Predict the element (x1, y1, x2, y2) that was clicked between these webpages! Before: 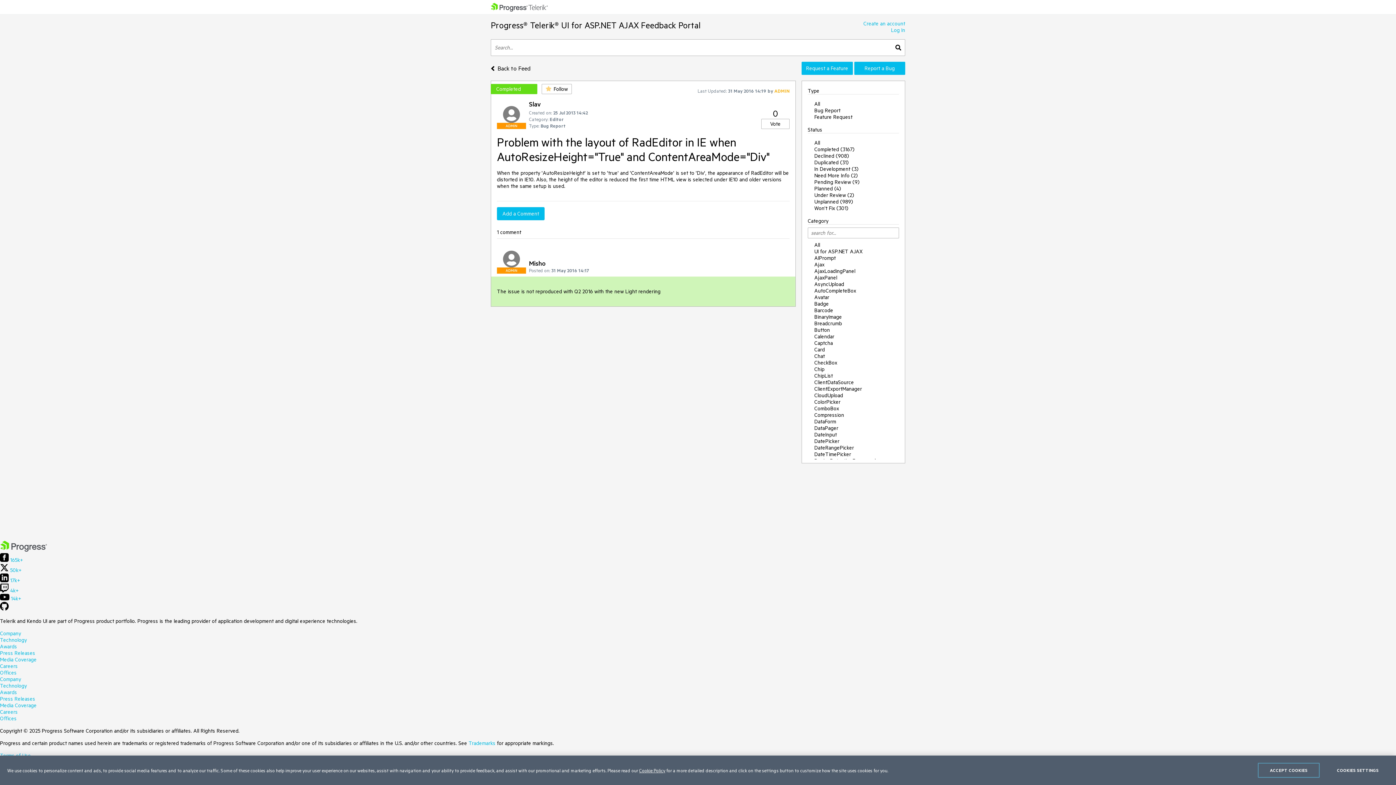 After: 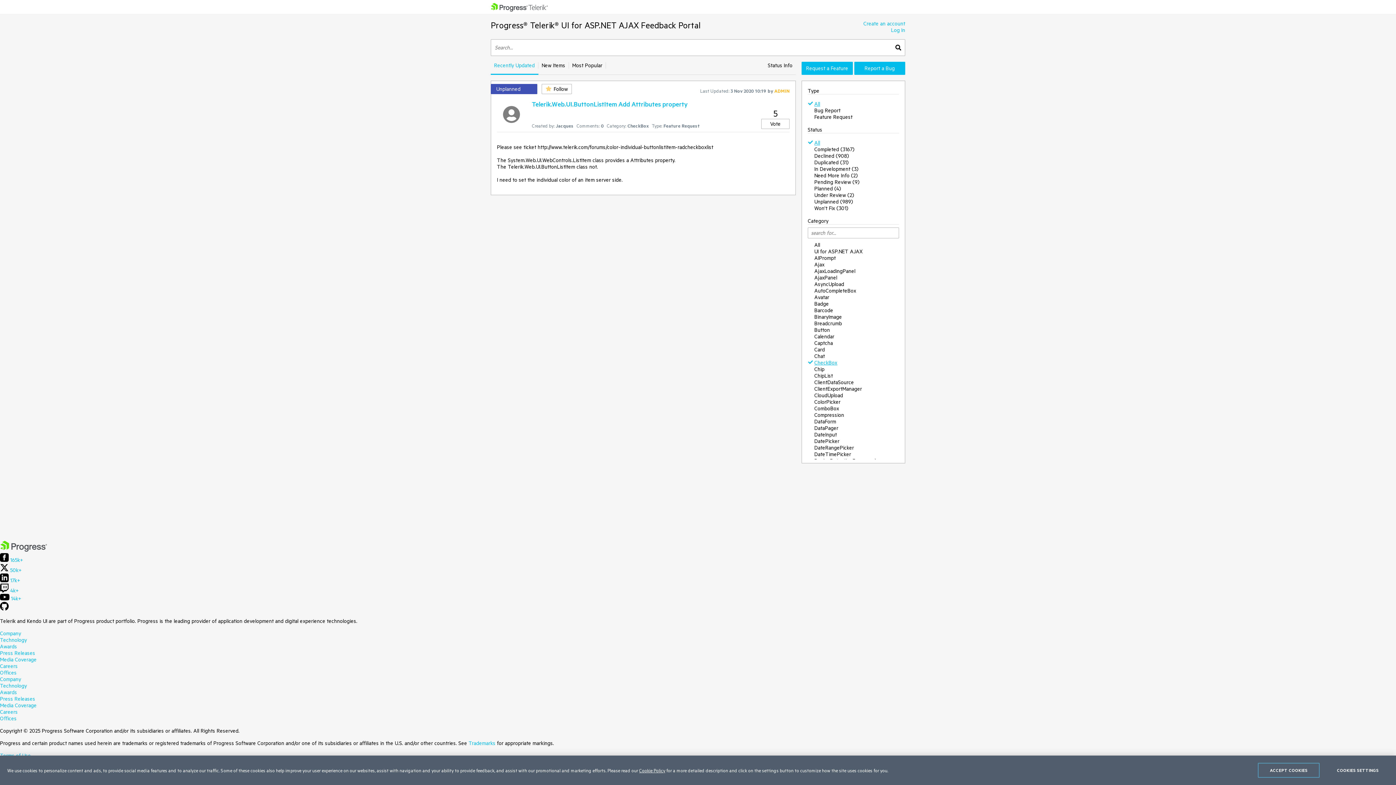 Action: label: CheckBox bbox: (814, 358, 837, 367)